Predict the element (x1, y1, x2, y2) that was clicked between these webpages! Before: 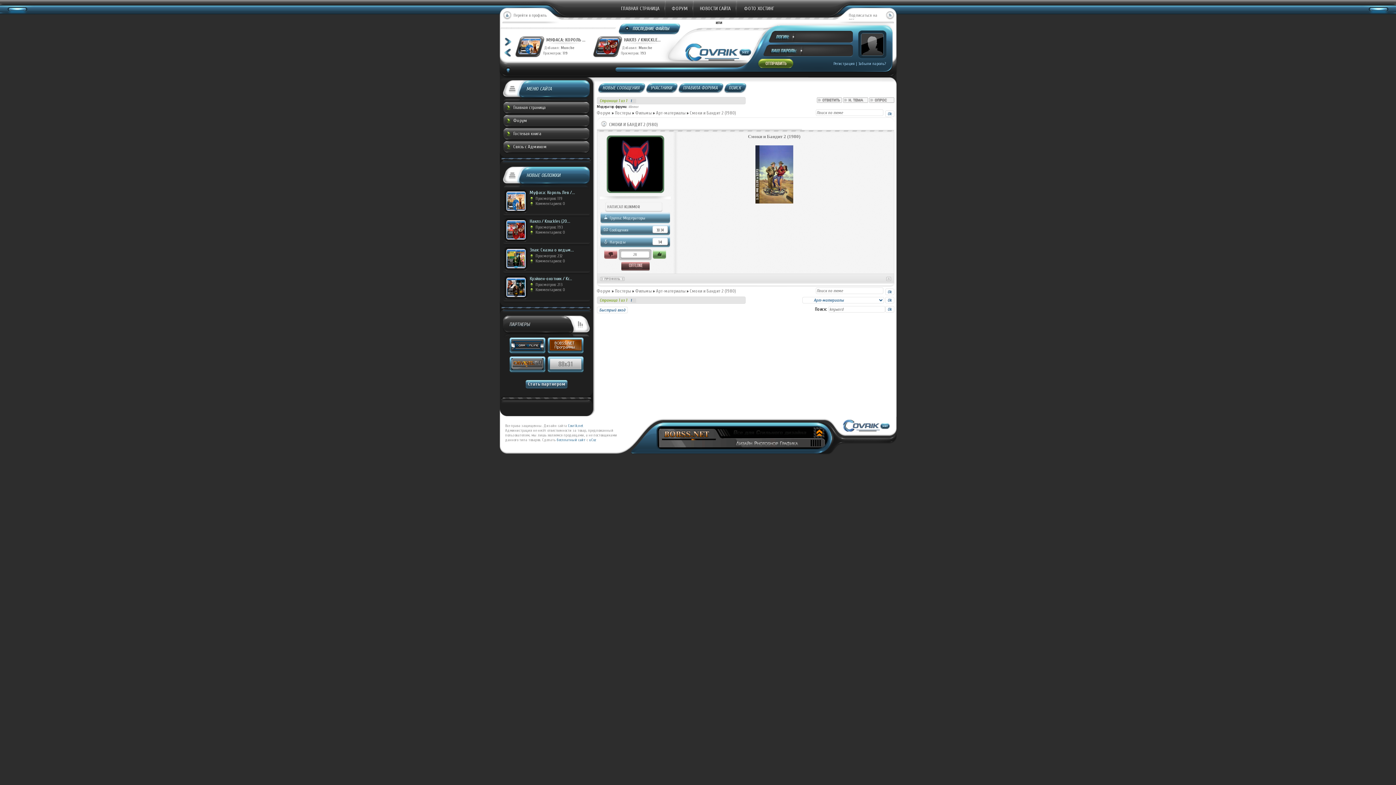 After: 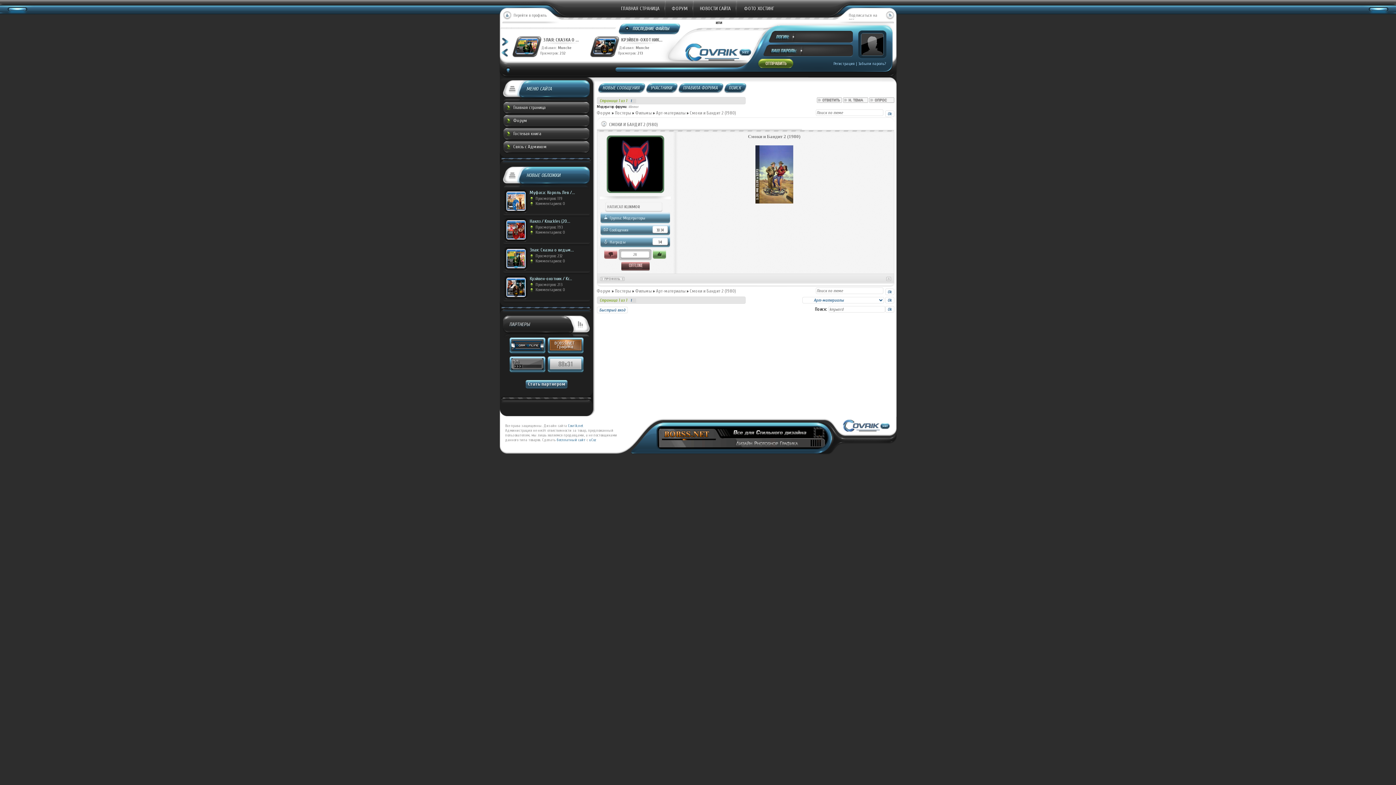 Action: bbox: (508, 45, 526, 50) label: Munche   